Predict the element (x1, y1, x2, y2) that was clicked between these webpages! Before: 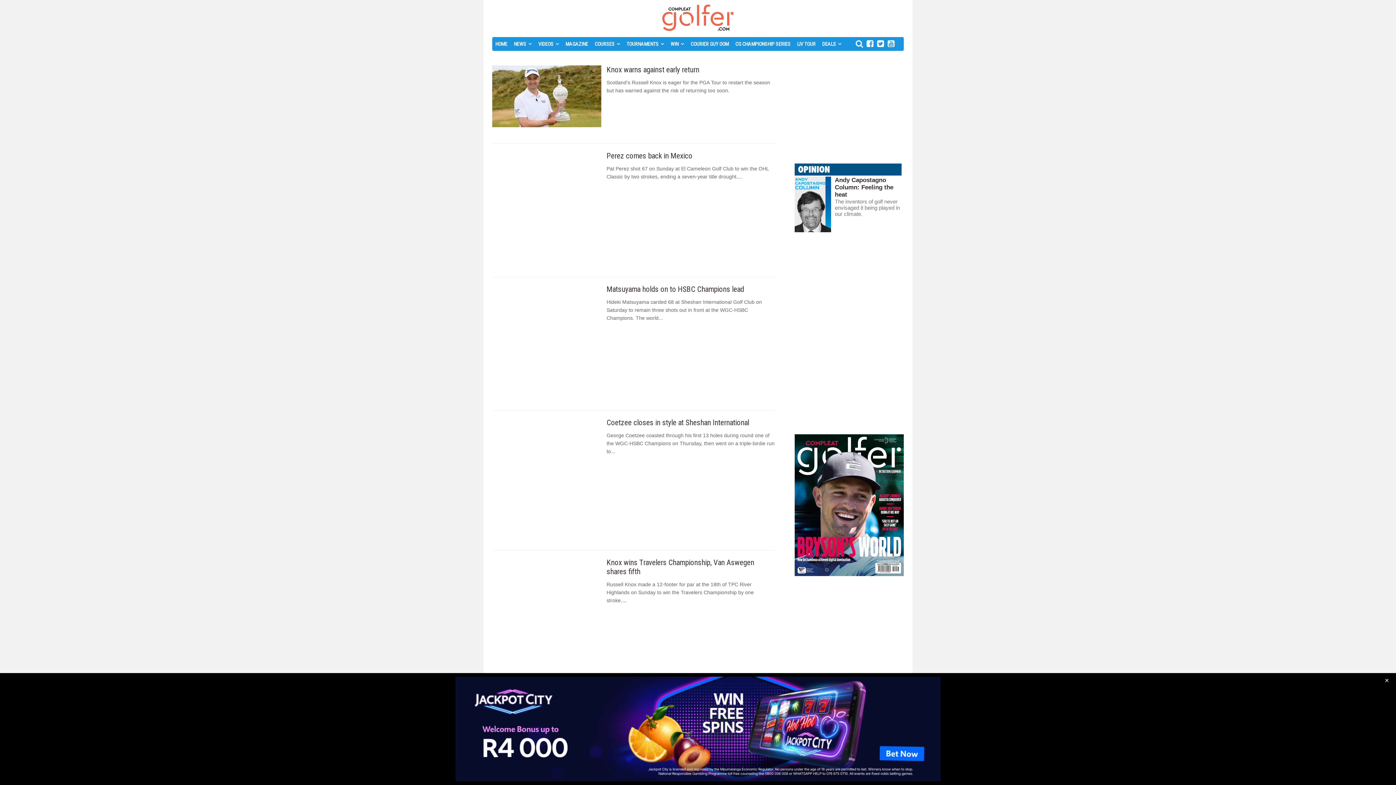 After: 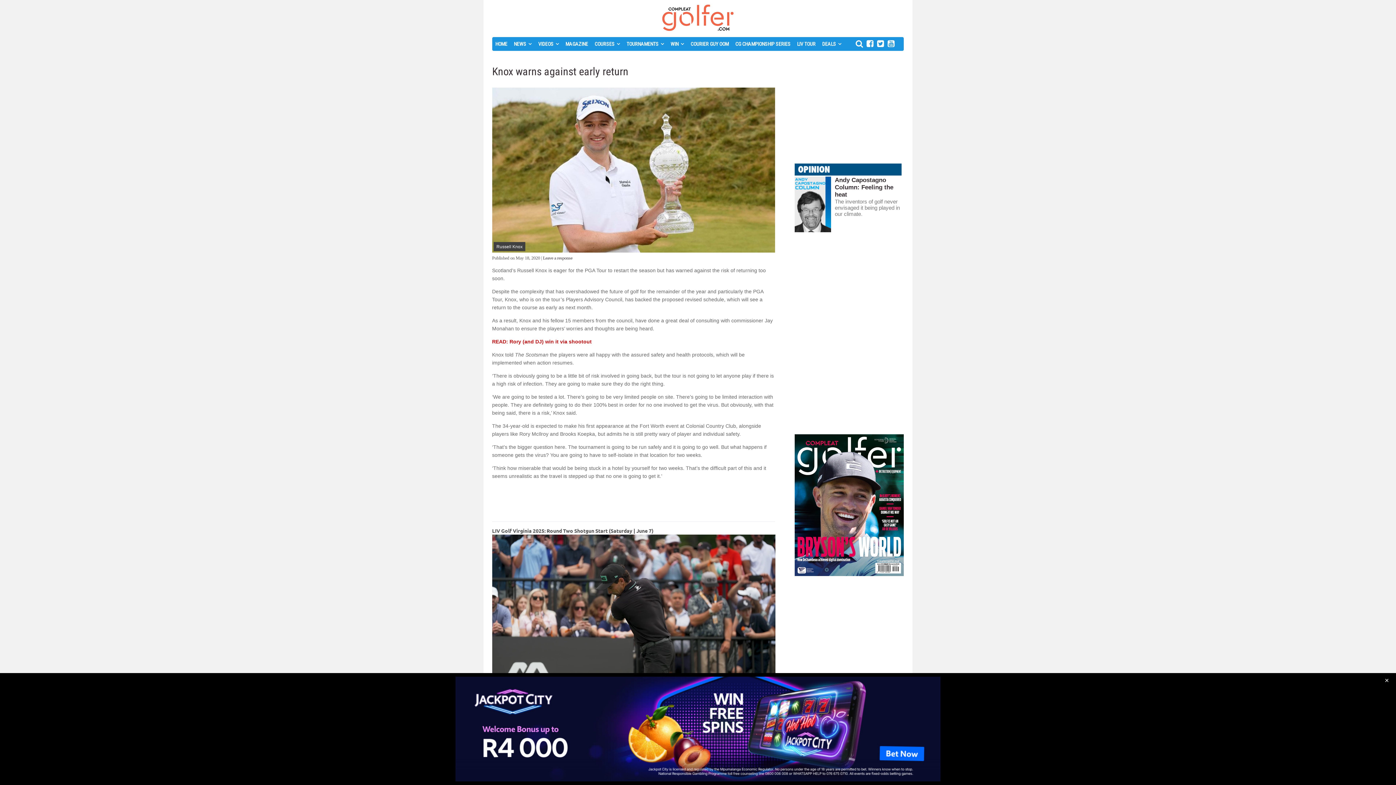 Action: label: Knox warns against early return bbox: (606, 65, 699, 74)